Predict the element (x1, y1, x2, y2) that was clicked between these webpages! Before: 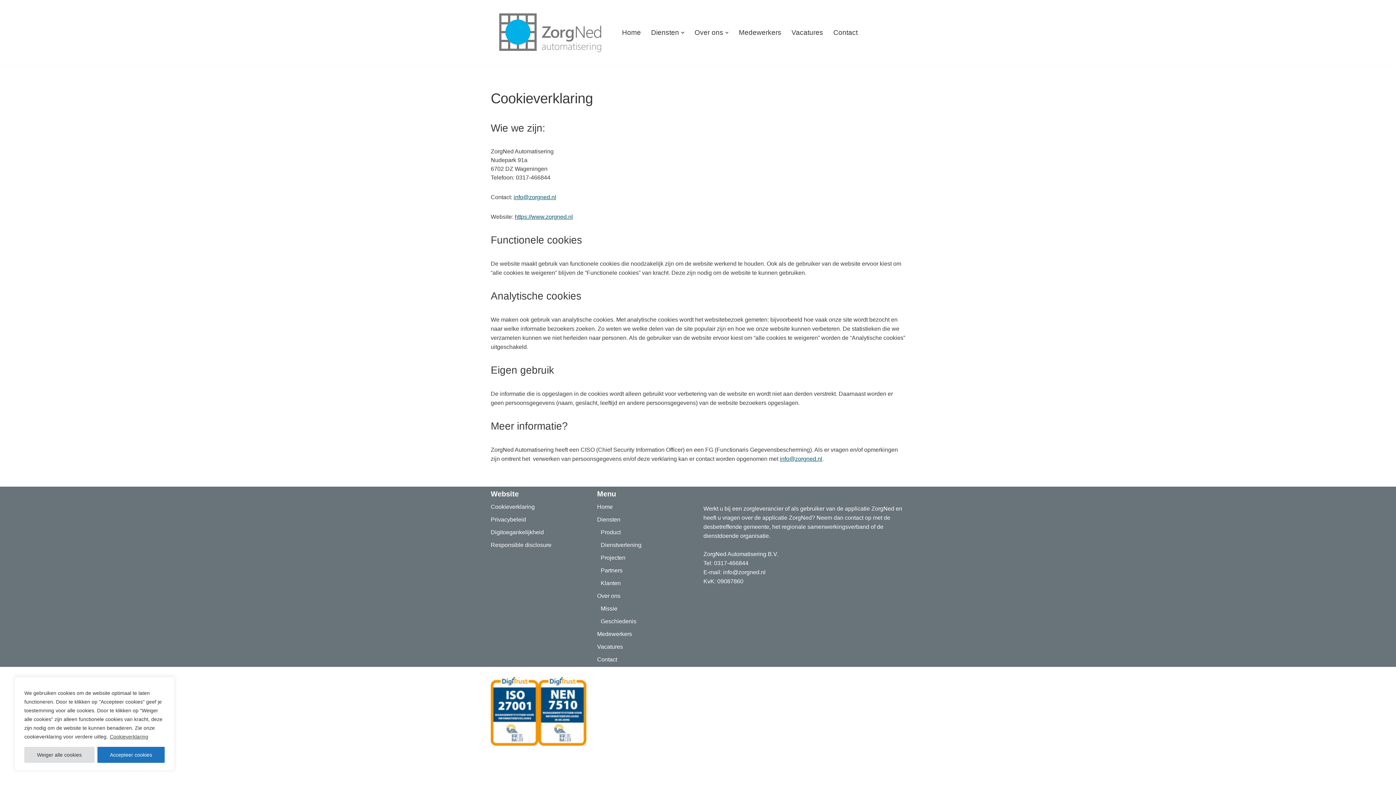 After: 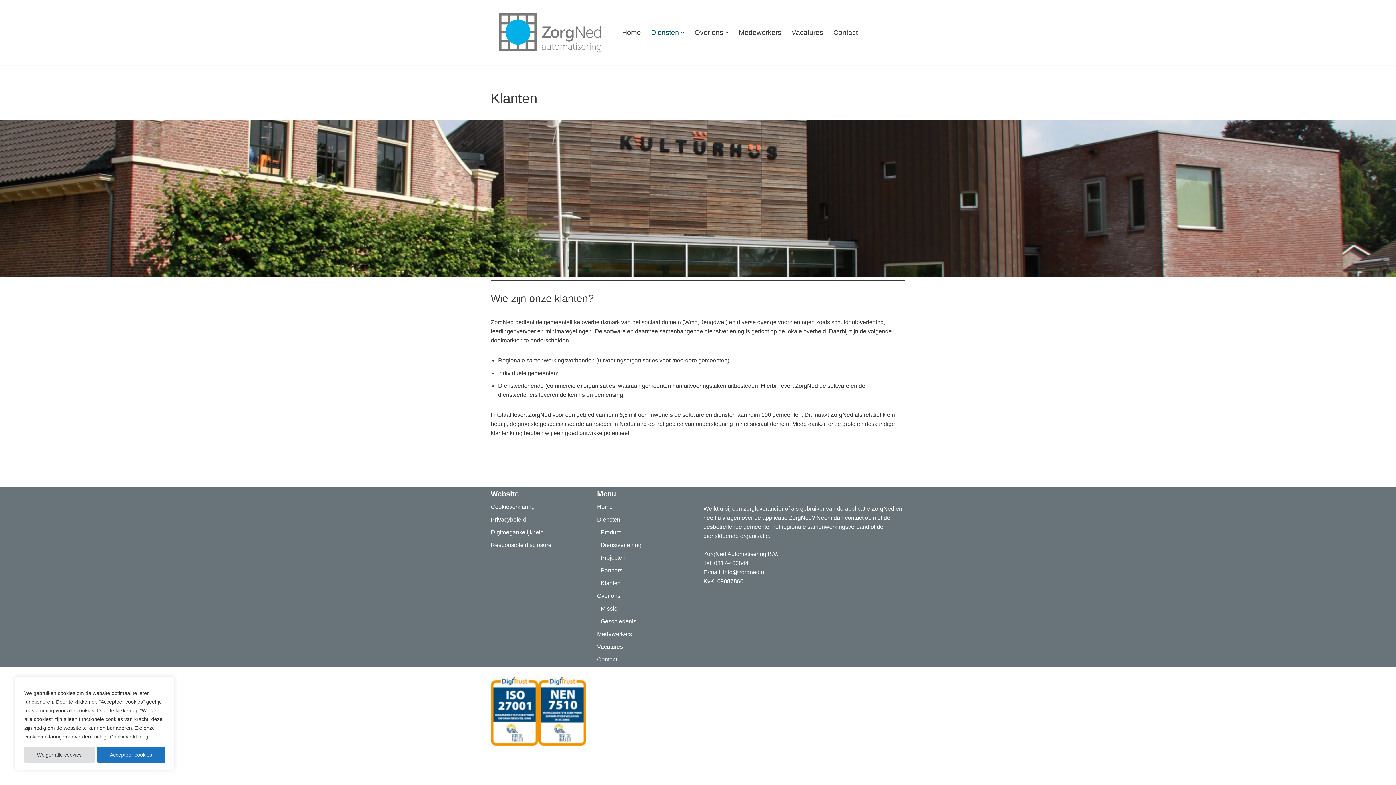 Action: label: Klanten bbox: (600, 580, 620, 586)